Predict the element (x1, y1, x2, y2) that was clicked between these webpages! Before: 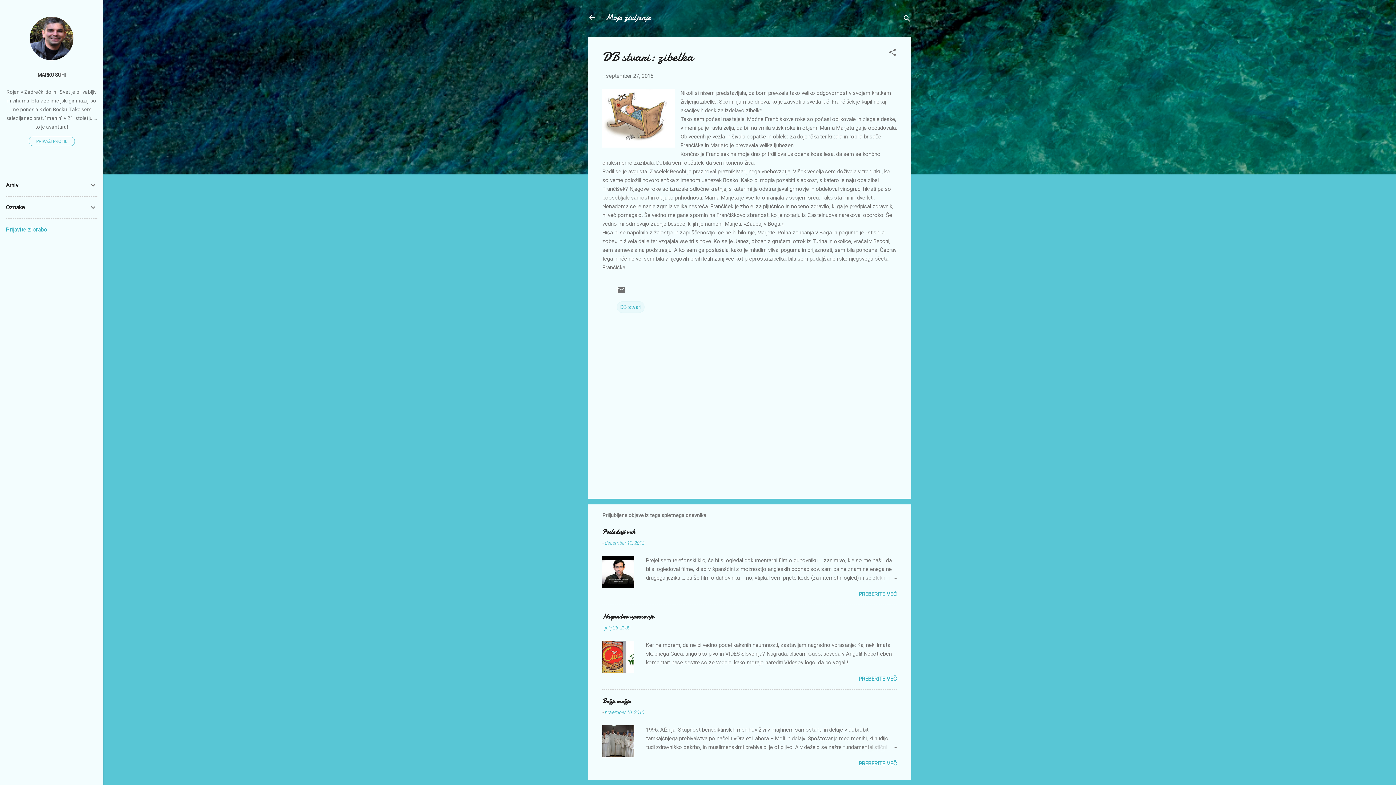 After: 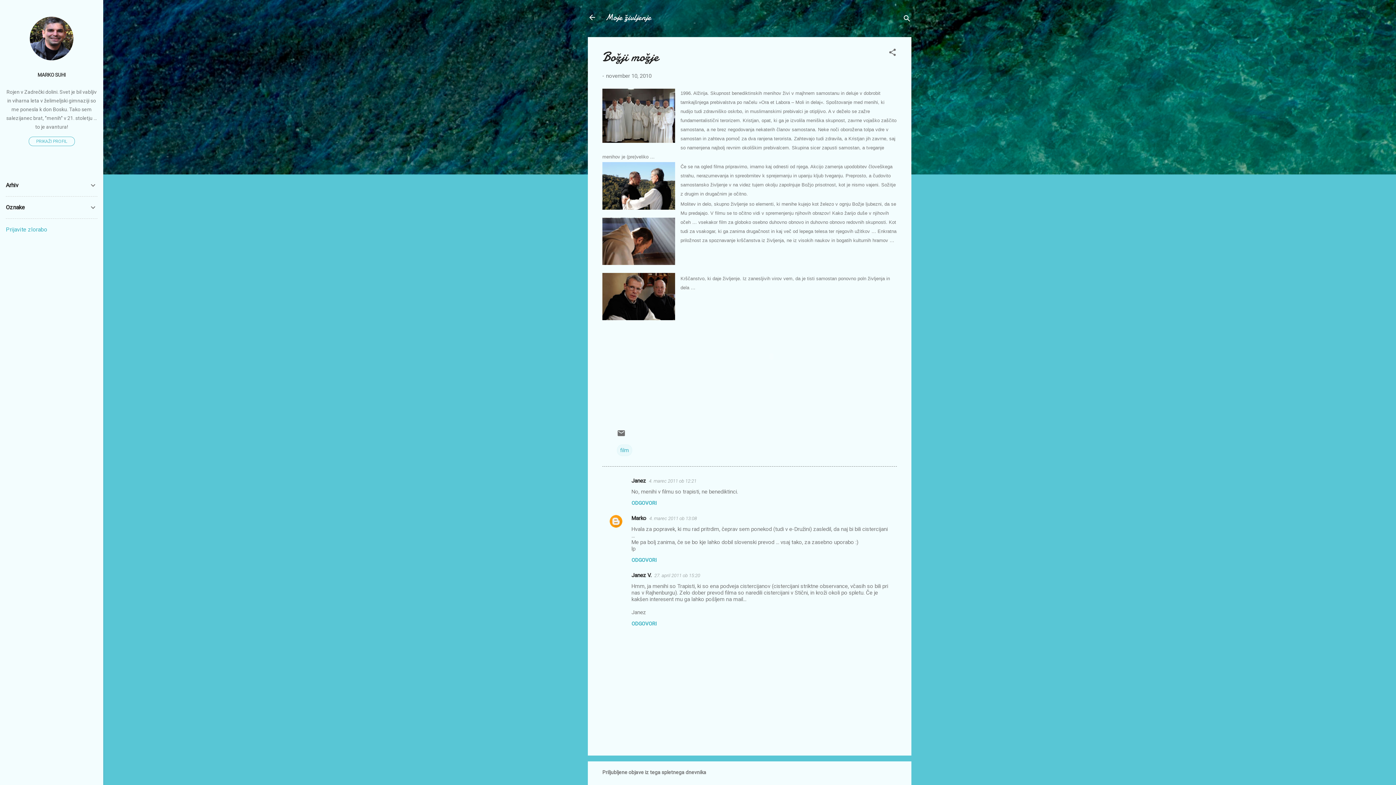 Action: bbox: (862, 743, 897, 752)